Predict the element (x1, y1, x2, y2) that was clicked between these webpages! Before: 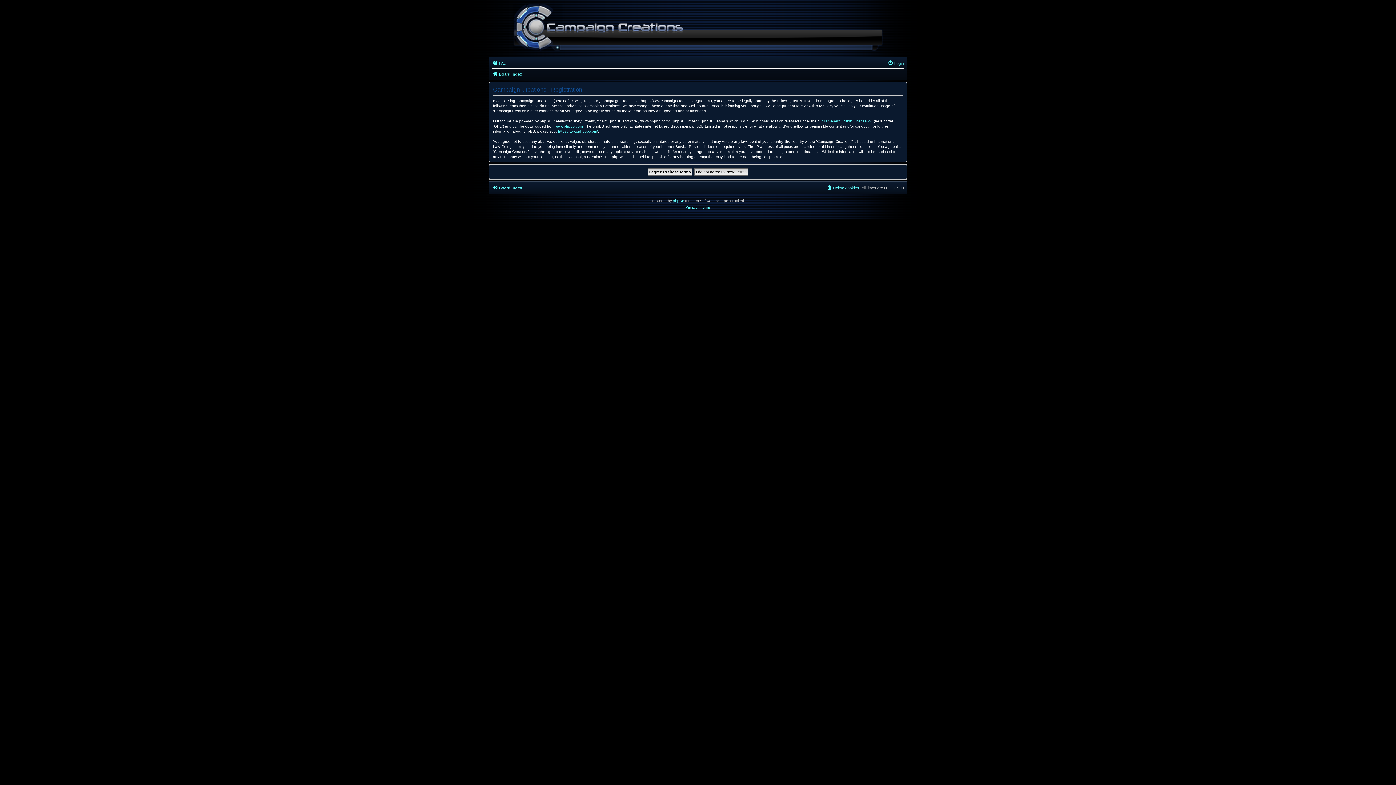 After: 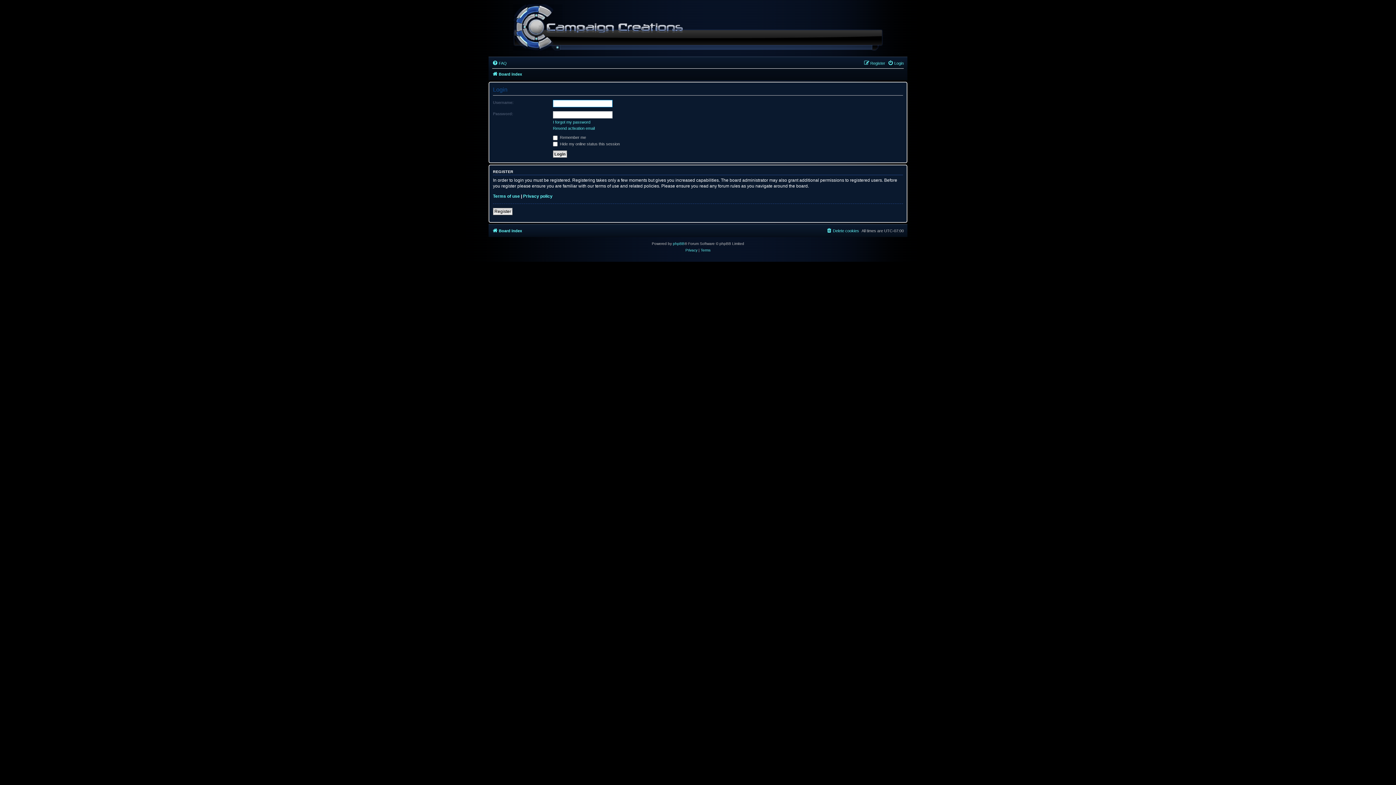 Action: bbox: (888, 58, 904, 67) label: Login